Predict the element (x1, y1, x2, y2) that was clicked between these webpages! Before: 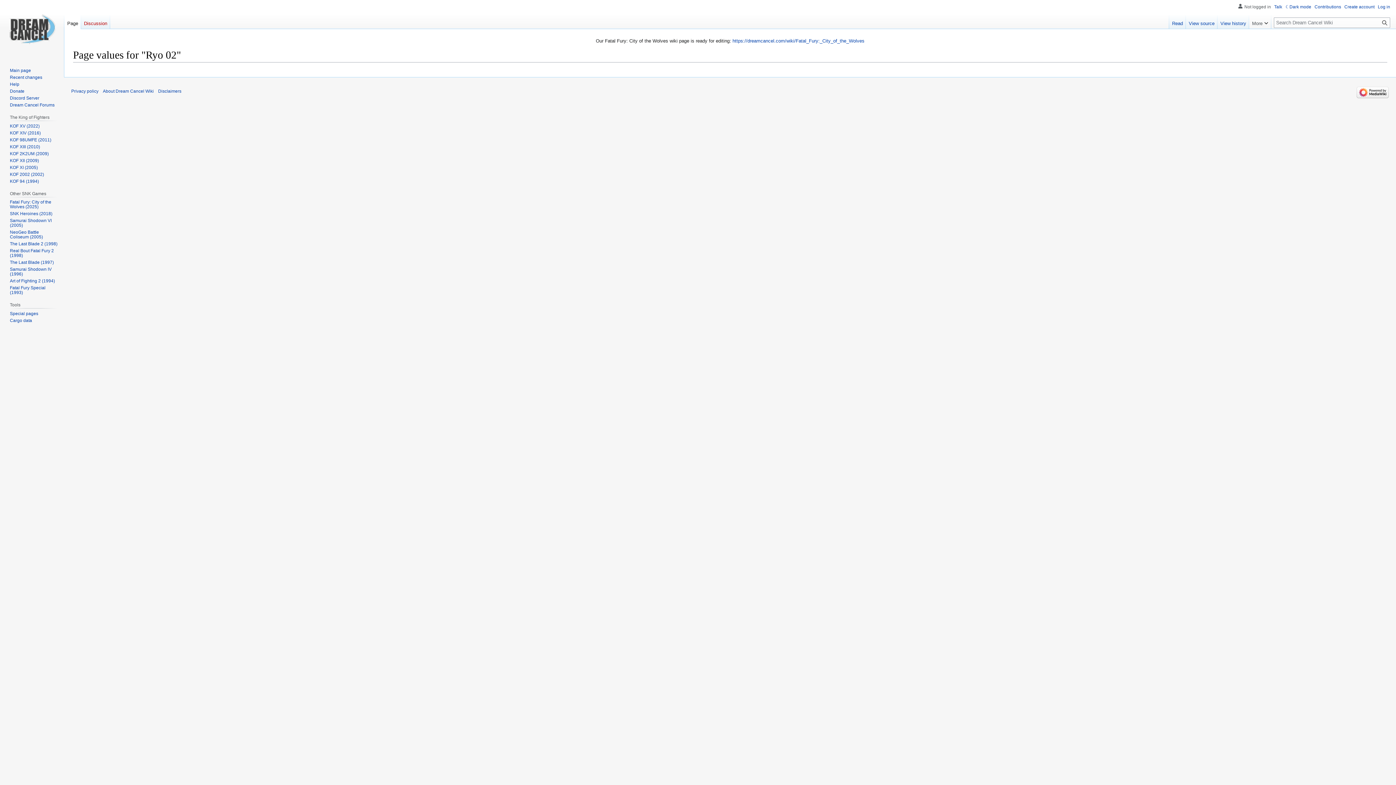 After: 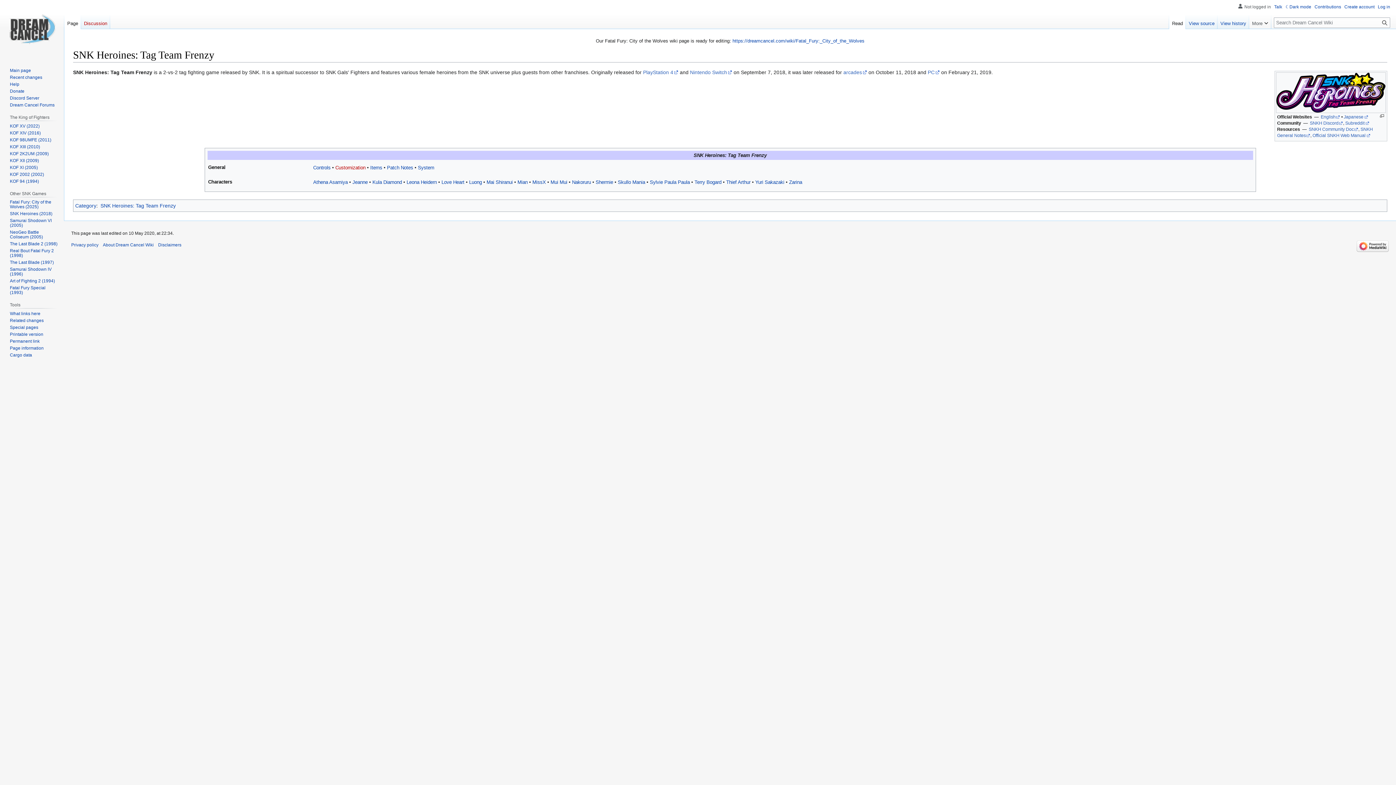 Action: label: SNK Heroines (2018) bbox: (9, 211, 52, 216)